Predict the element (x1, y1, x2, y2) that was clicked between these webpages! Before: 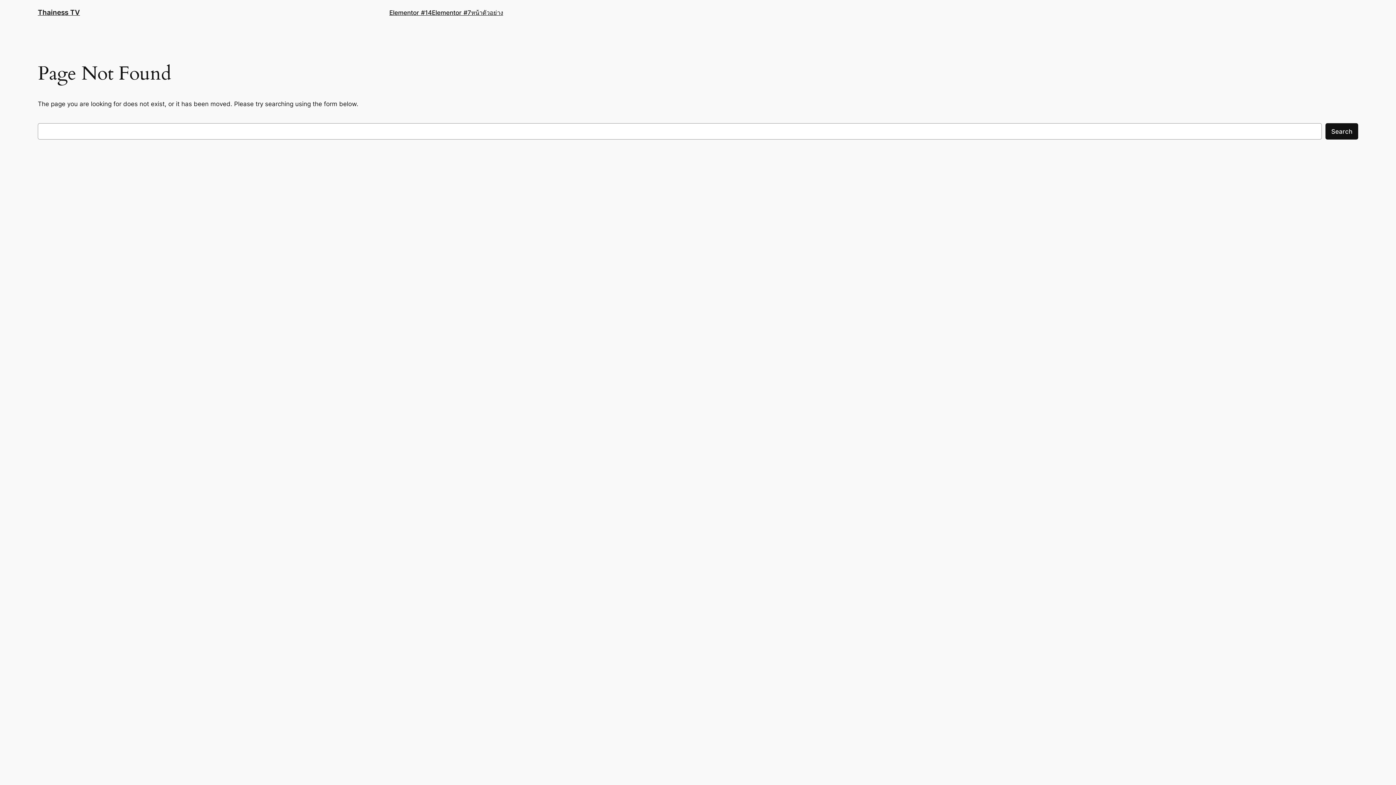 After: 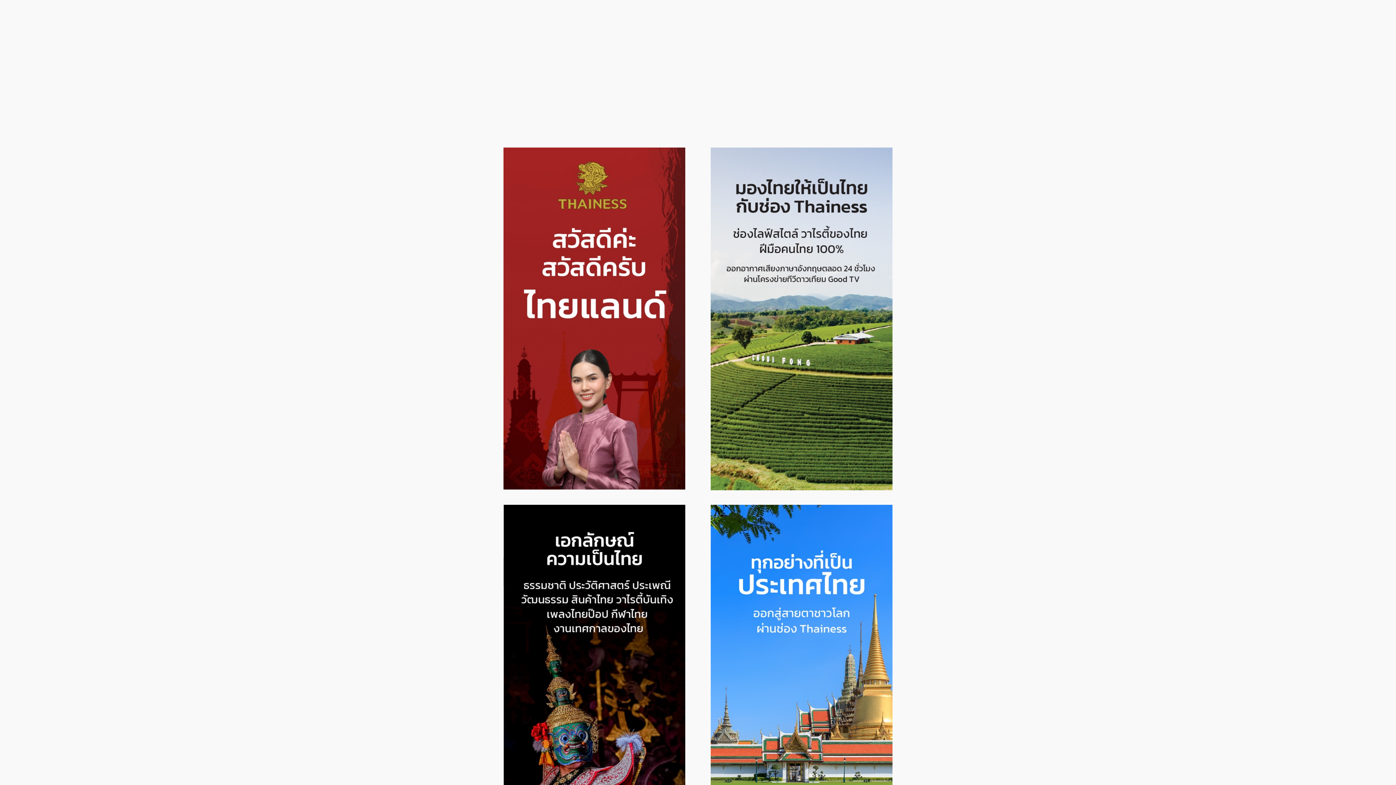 Action: bbox: (389, 7, 432, 17) label: Elementor #14